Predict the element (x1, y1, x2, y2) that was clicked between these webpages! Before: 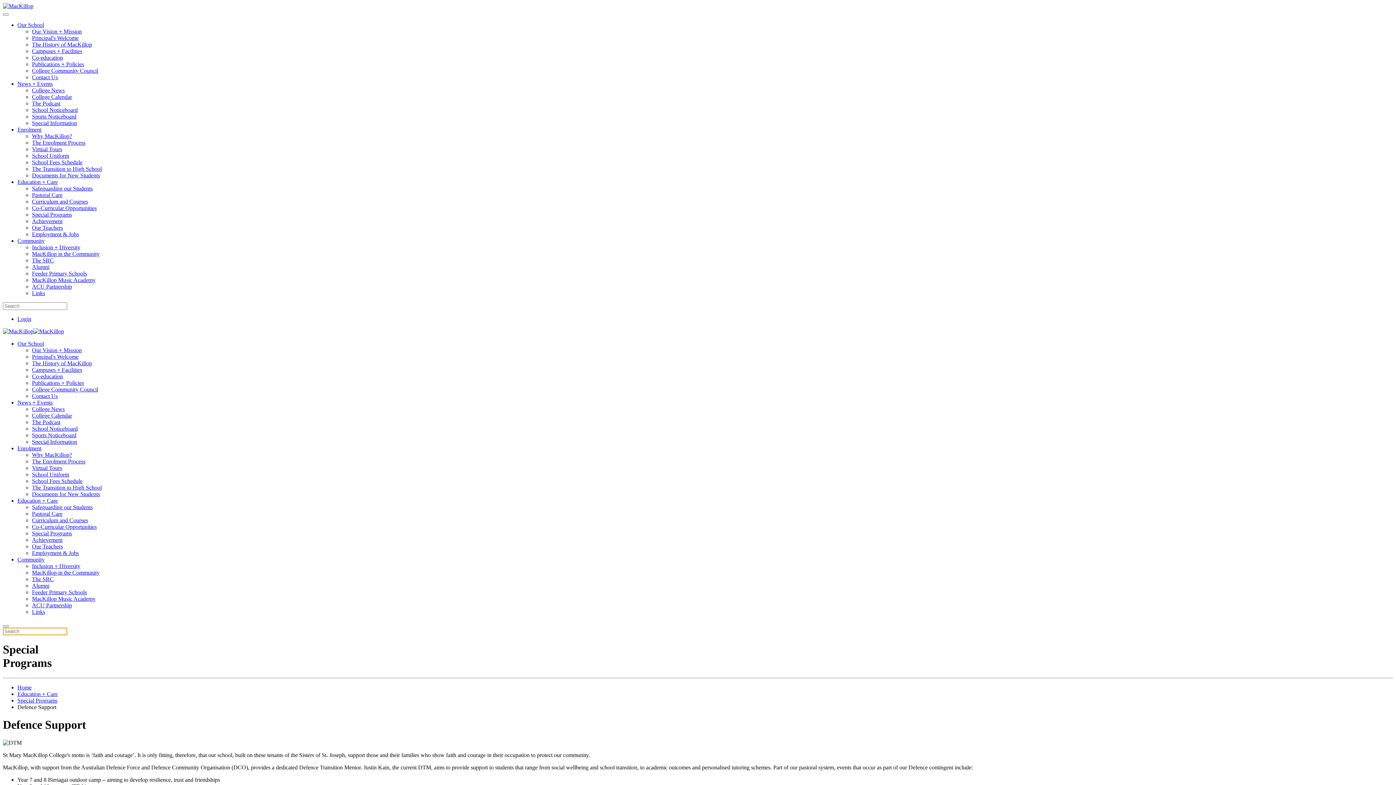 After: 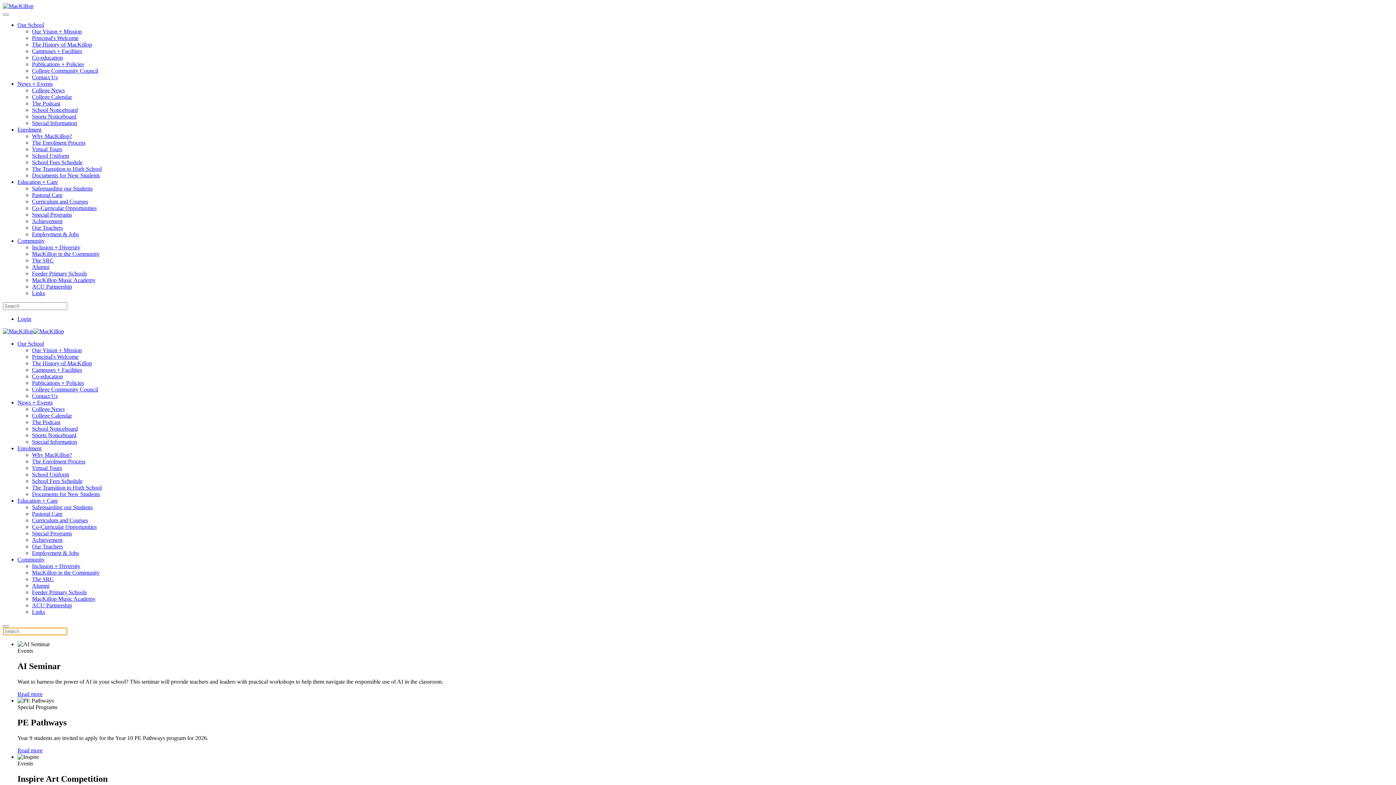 Action: bbox: (2, 2, 33, 9)